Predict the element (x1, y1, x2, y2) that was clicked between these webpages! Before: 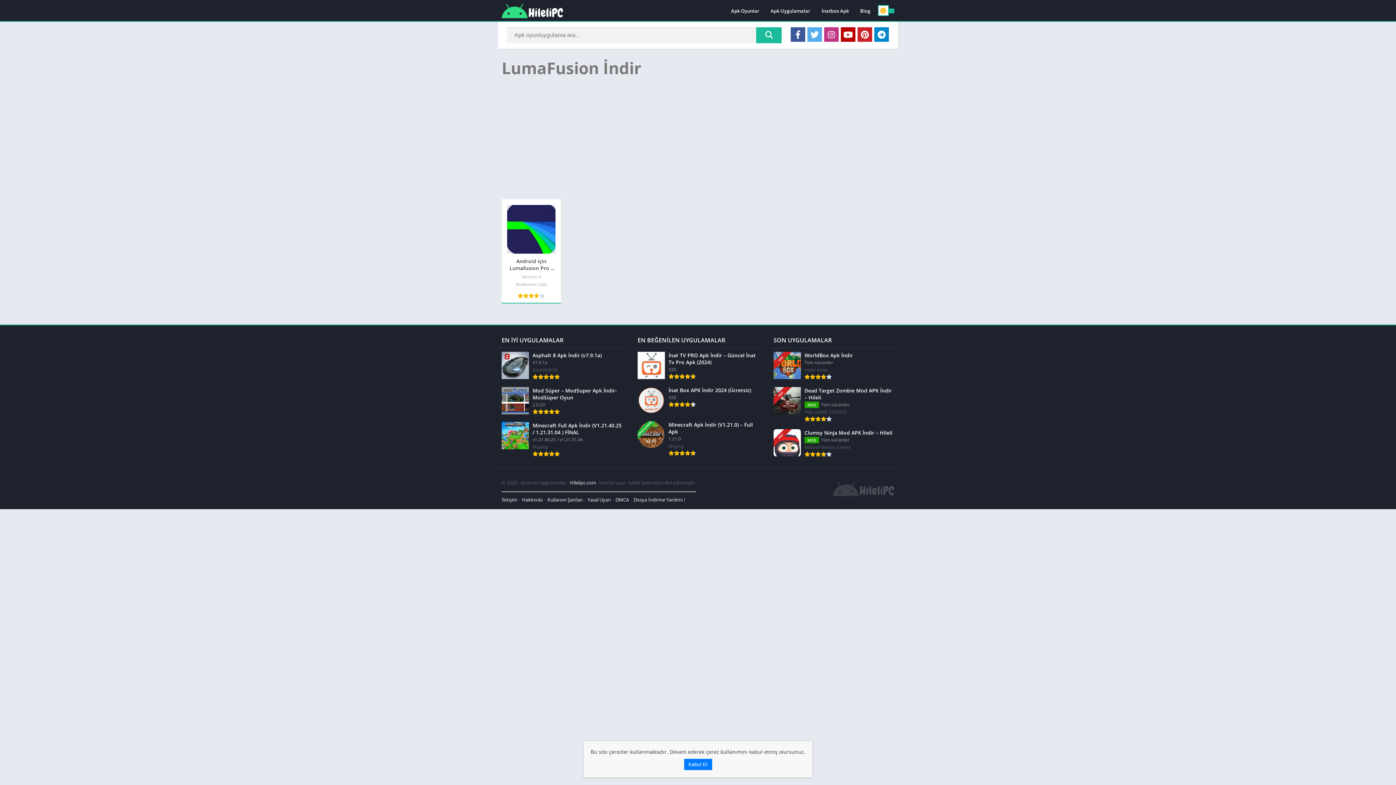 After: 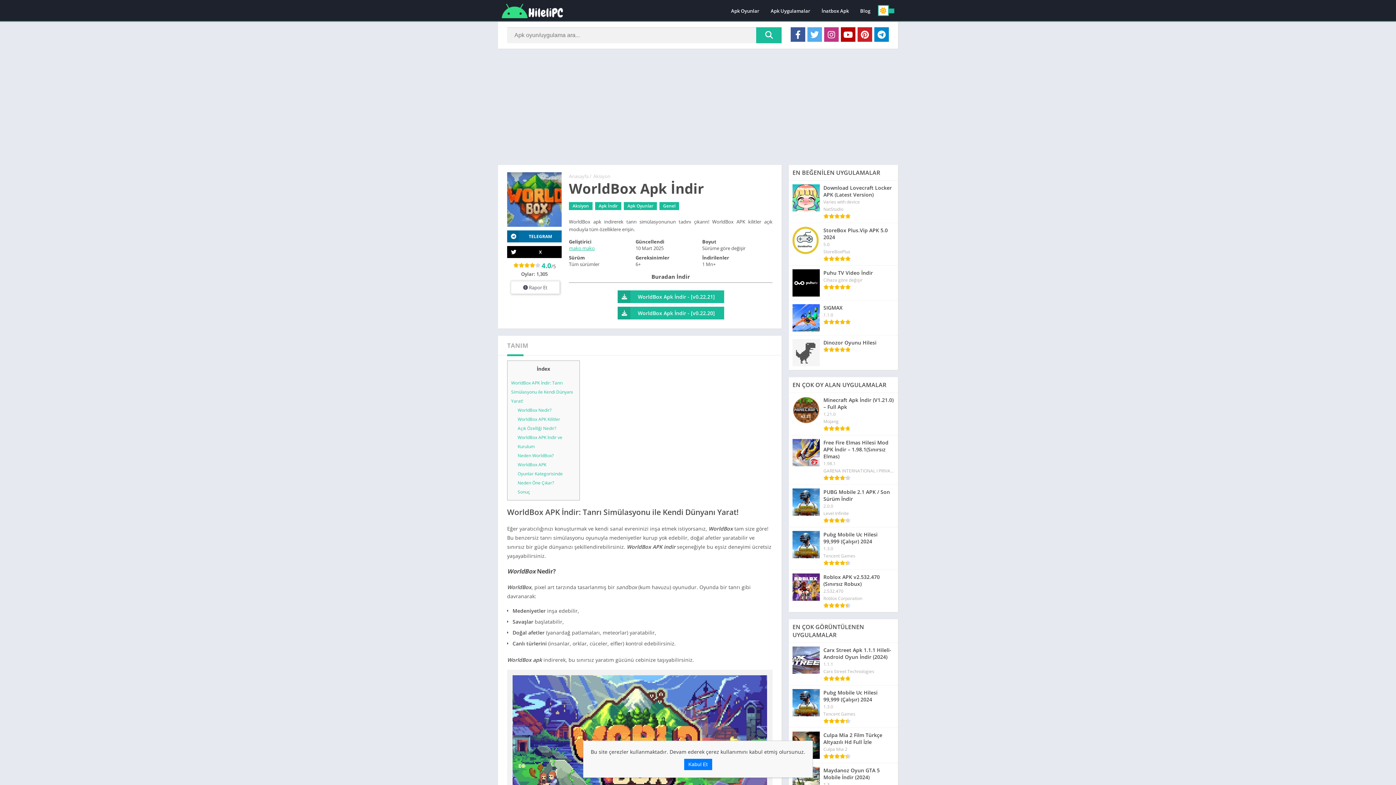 Action: label: YENİ
WorldBox Apk İndir
Tüm sürümler
mako mako bbox: (770, 348, 898, 383)